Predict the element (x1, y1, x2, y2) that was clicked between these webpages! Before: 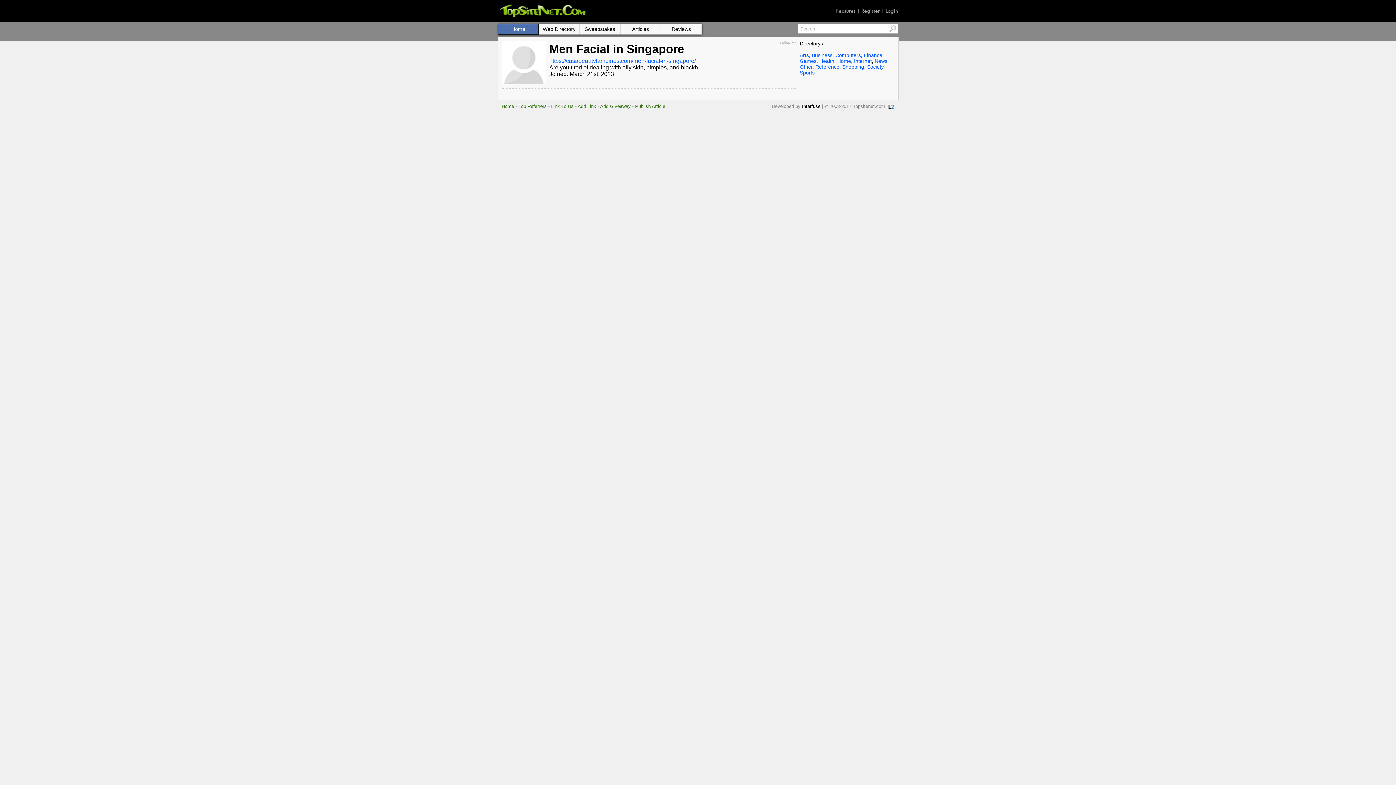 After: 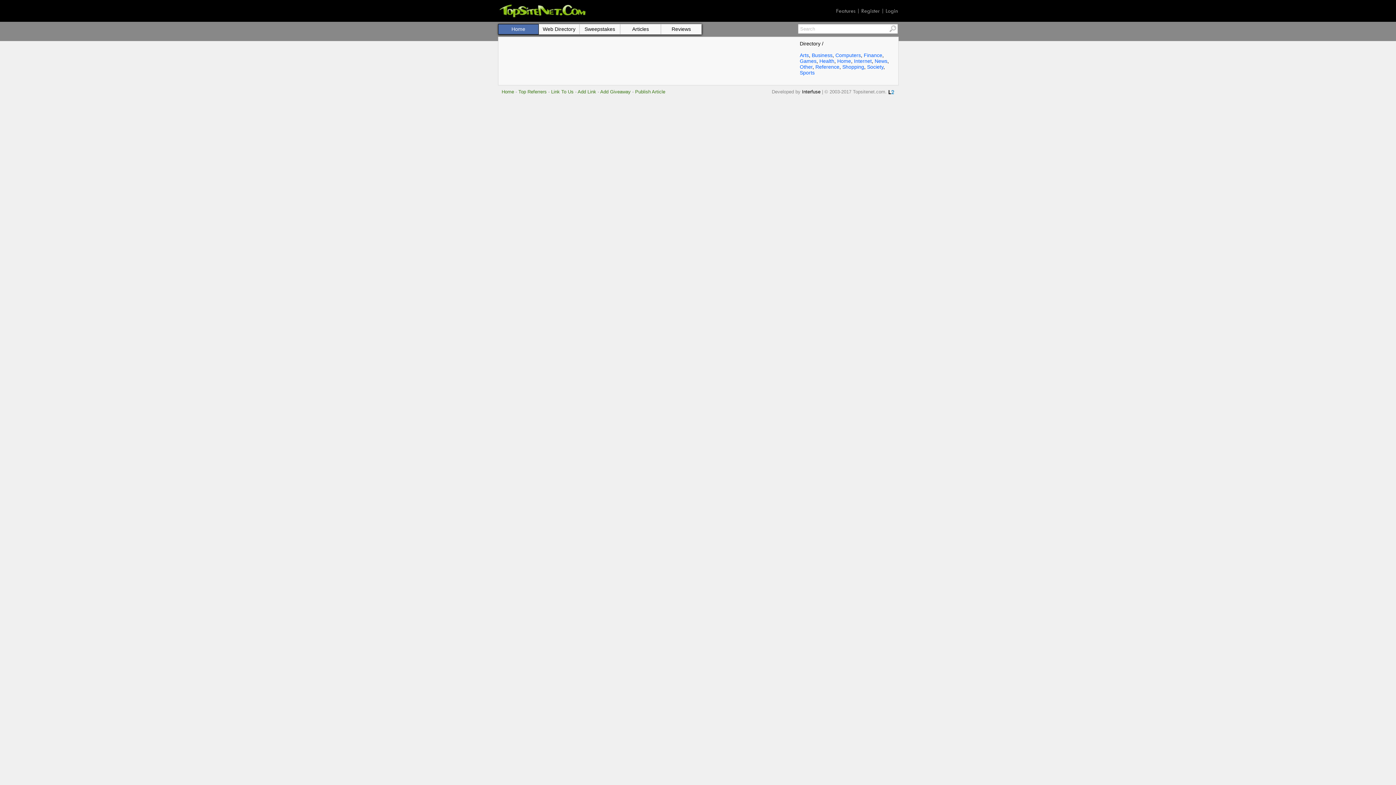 Action: label: Reference bbox: (815, 64, 839, 69)